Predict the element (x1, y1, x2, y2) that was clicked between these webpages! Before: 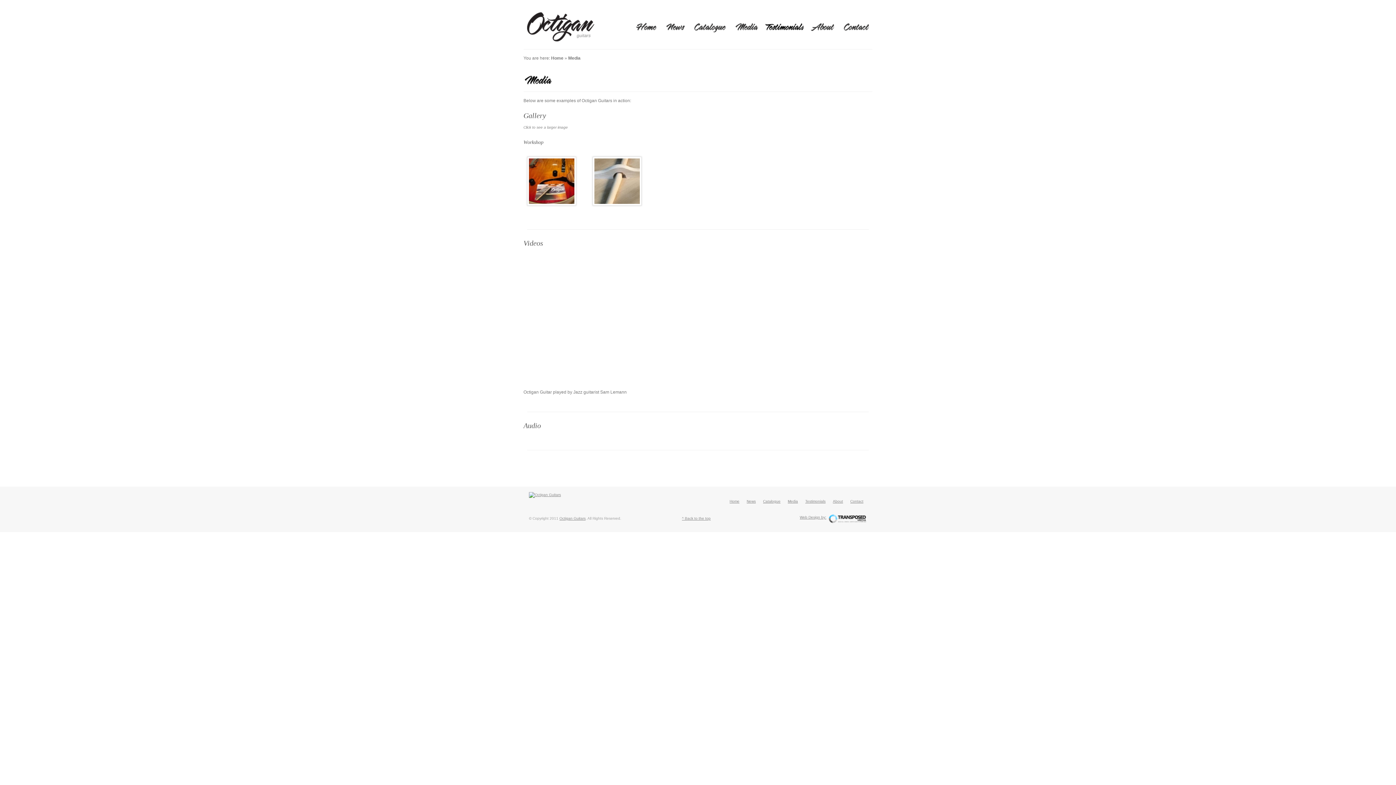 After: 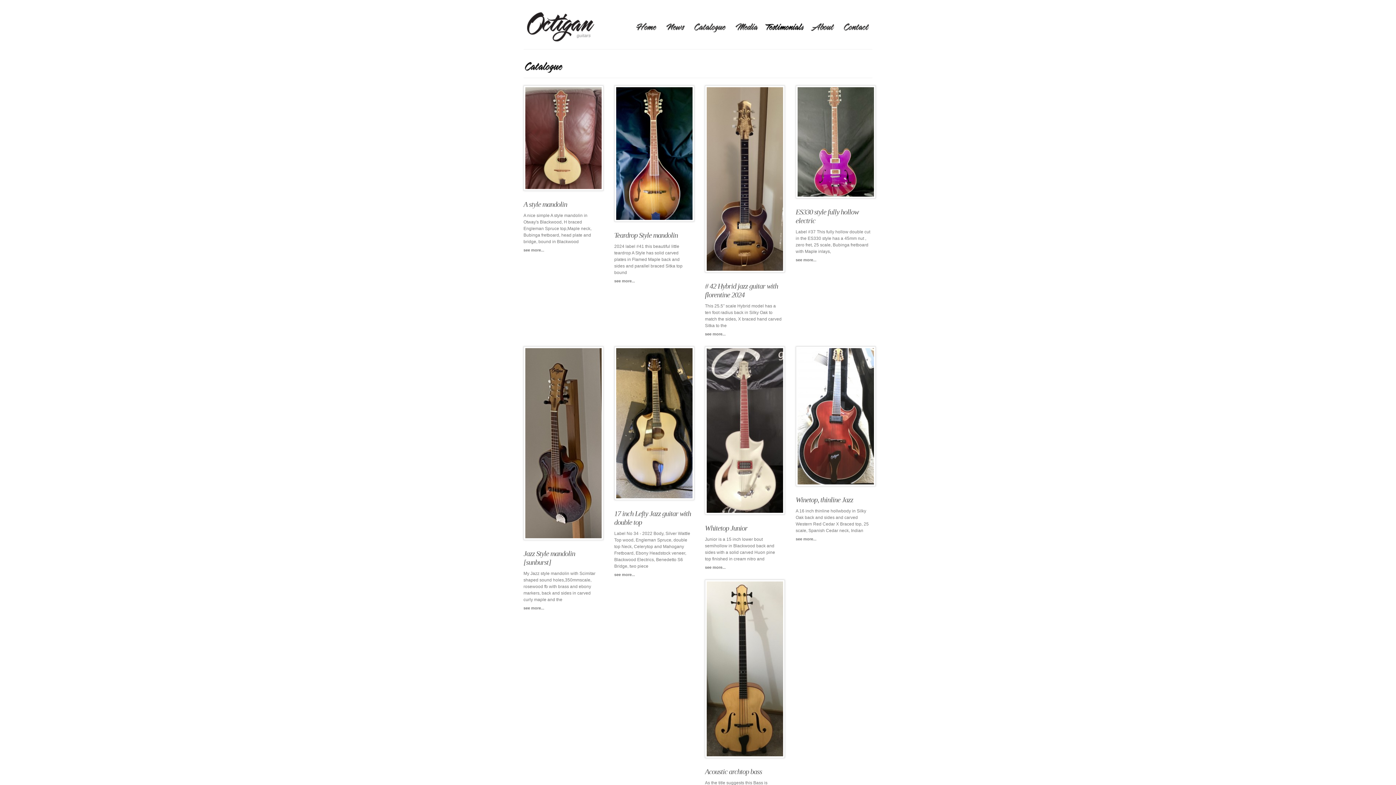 Action: bbox: (763, 499, 780, 503) label: Catalogue